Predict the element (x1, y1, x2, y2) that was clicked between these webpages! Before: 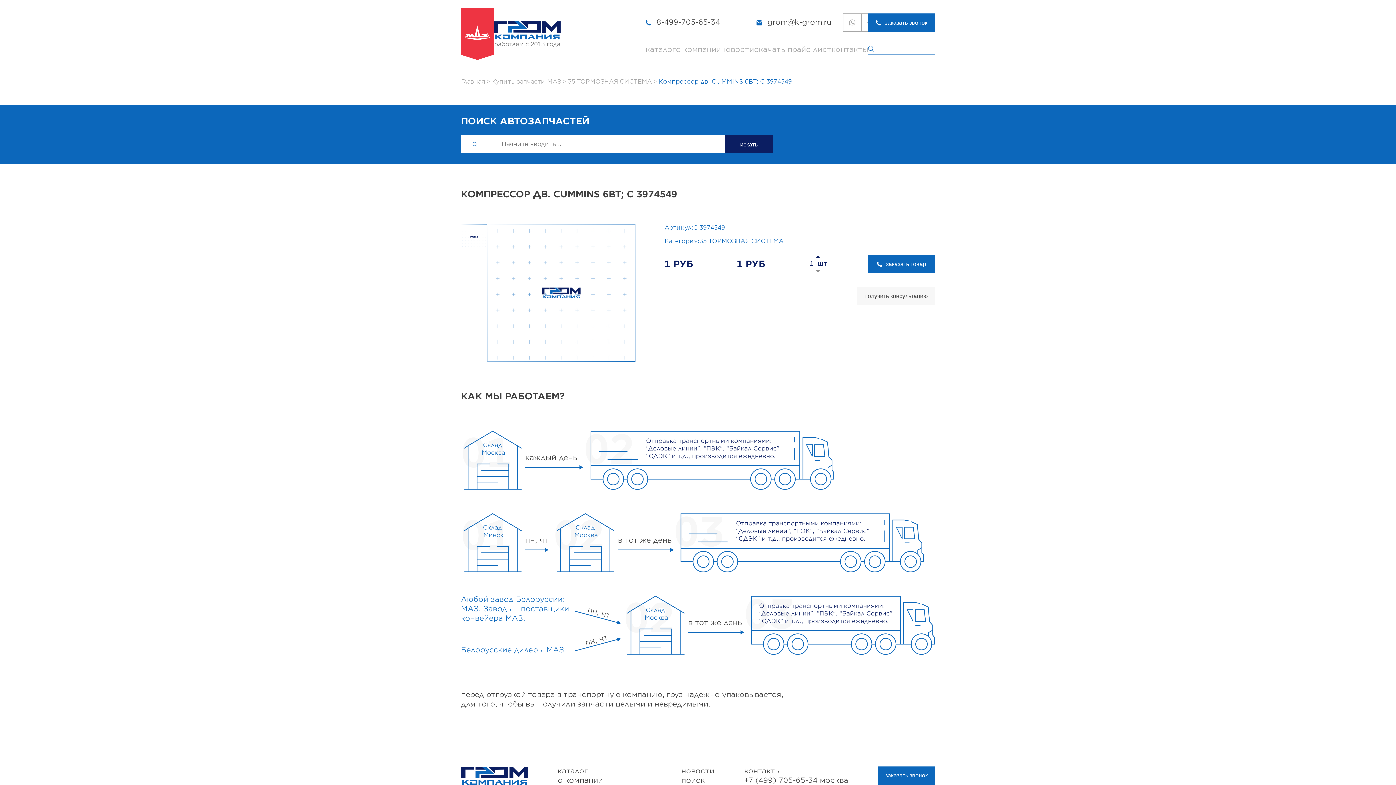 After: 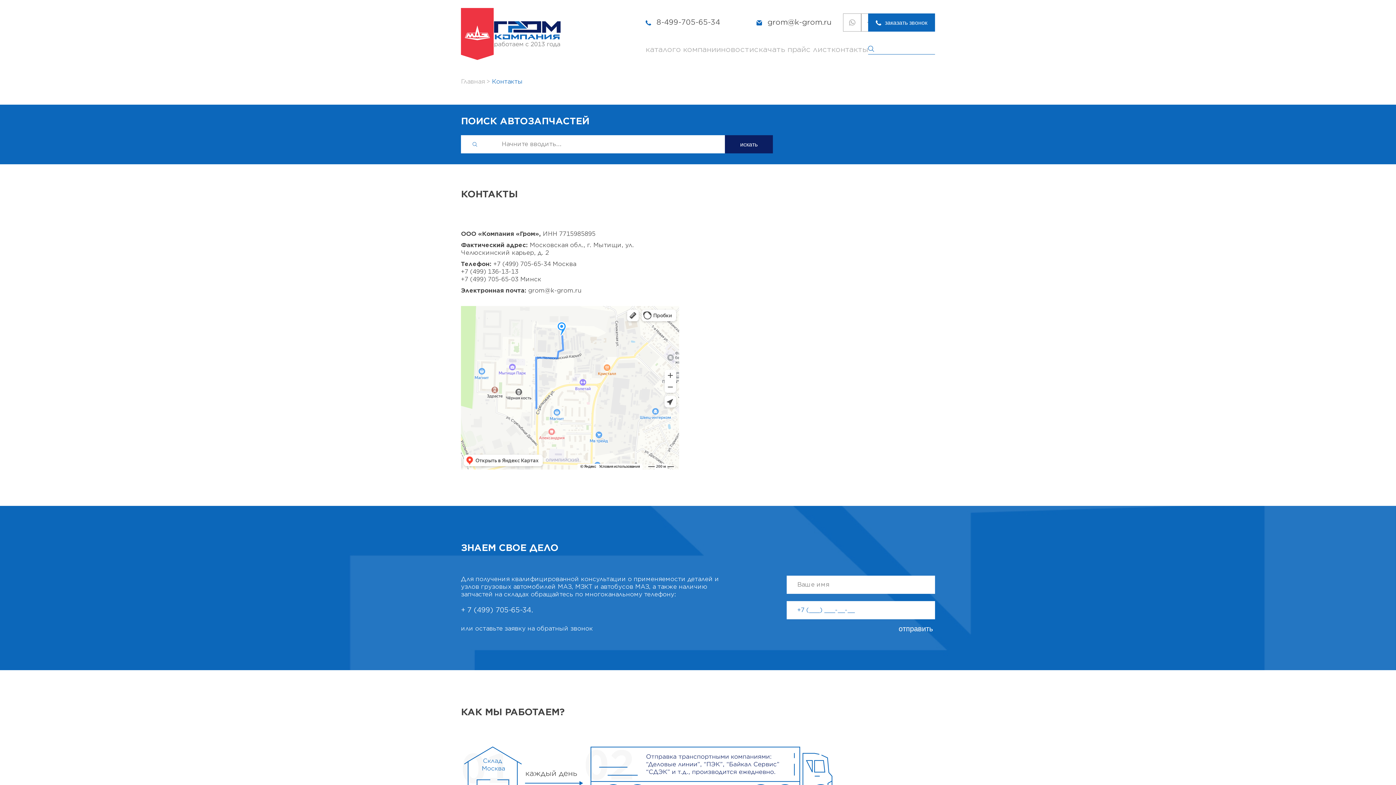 Action: bbox: (831, 45, 868, 54) label: контакты